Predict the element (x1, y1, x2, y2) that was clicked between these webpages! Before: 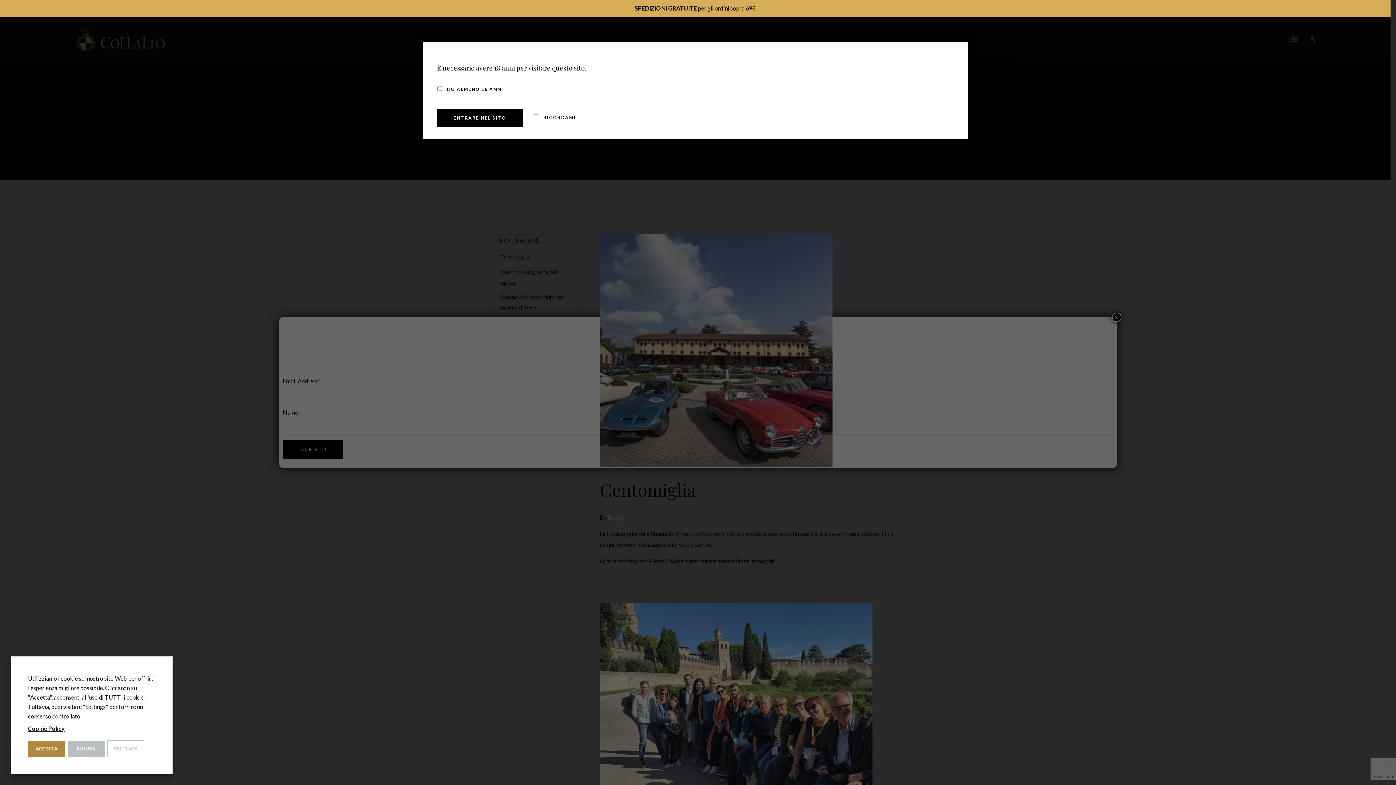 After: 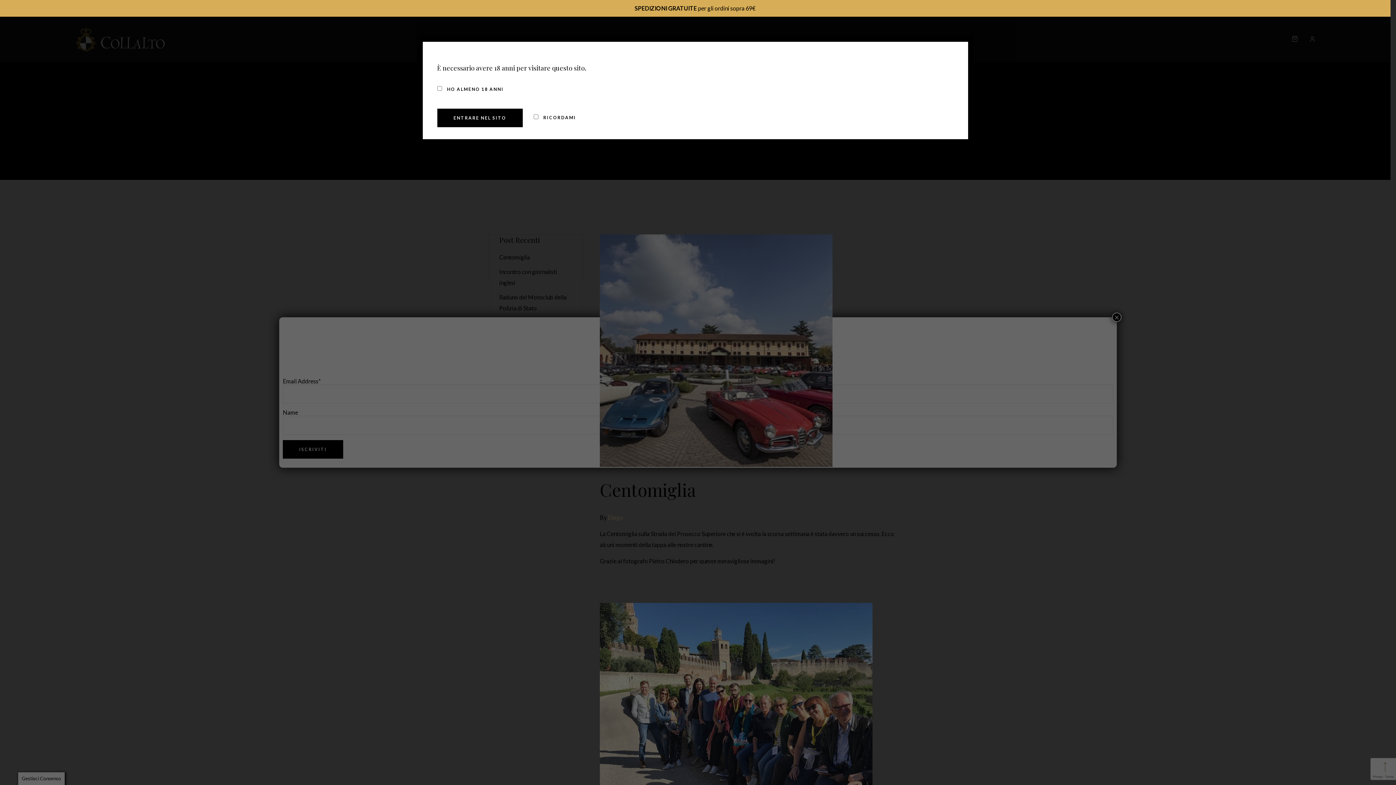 Action: label: ACCETTA bbox: (28, 741, 65, 757)